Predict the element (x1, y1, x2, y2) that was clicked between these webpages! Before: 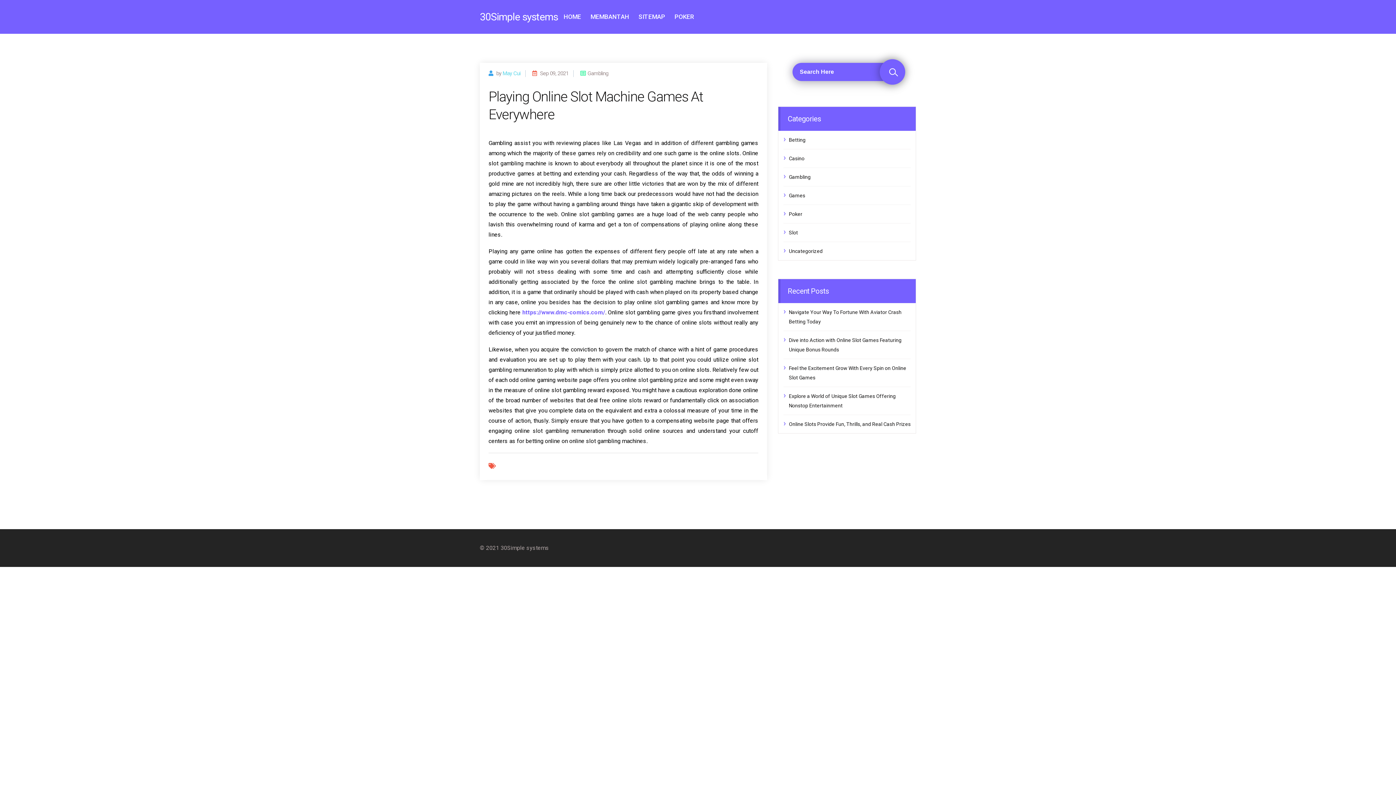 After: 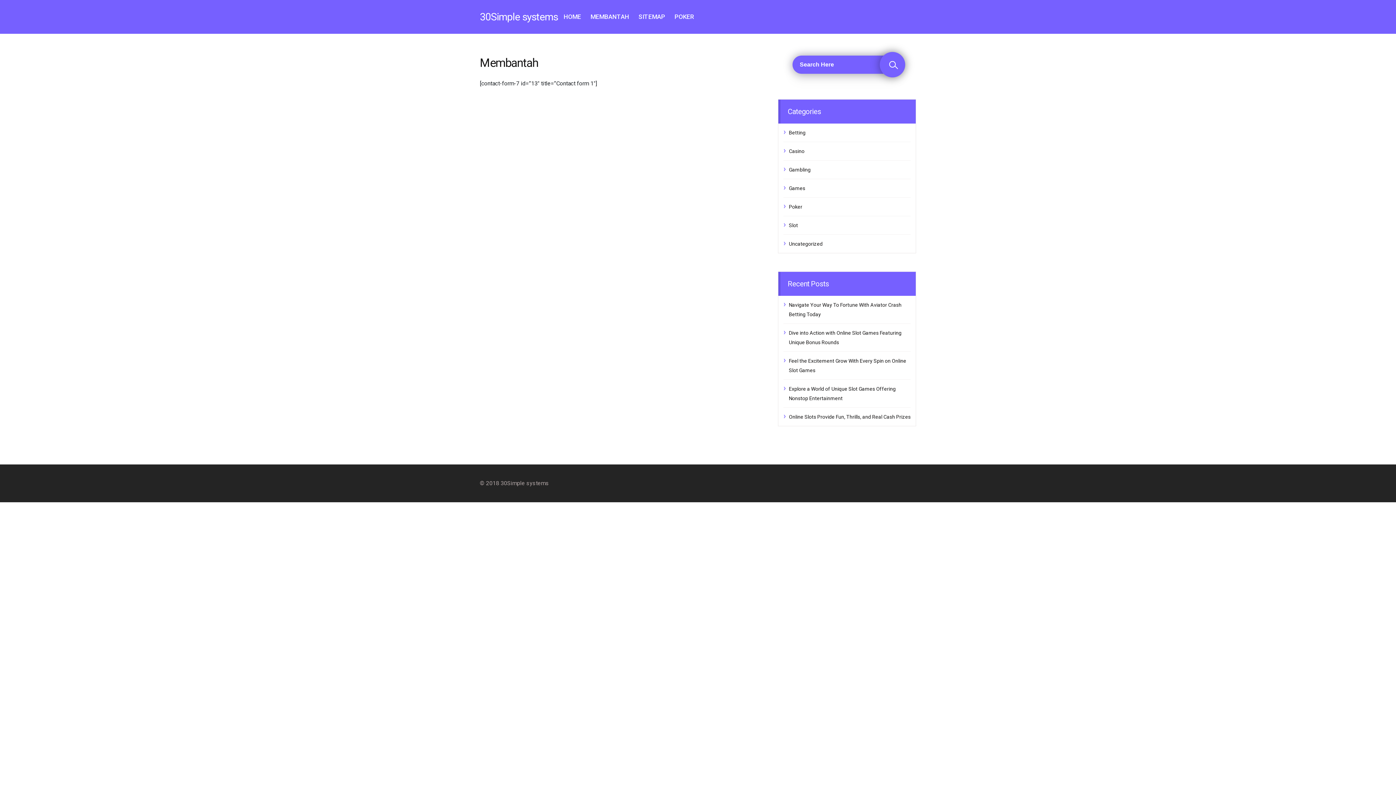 Action: label: MEMBANTAH bbox: (590, 5, 629, 28)